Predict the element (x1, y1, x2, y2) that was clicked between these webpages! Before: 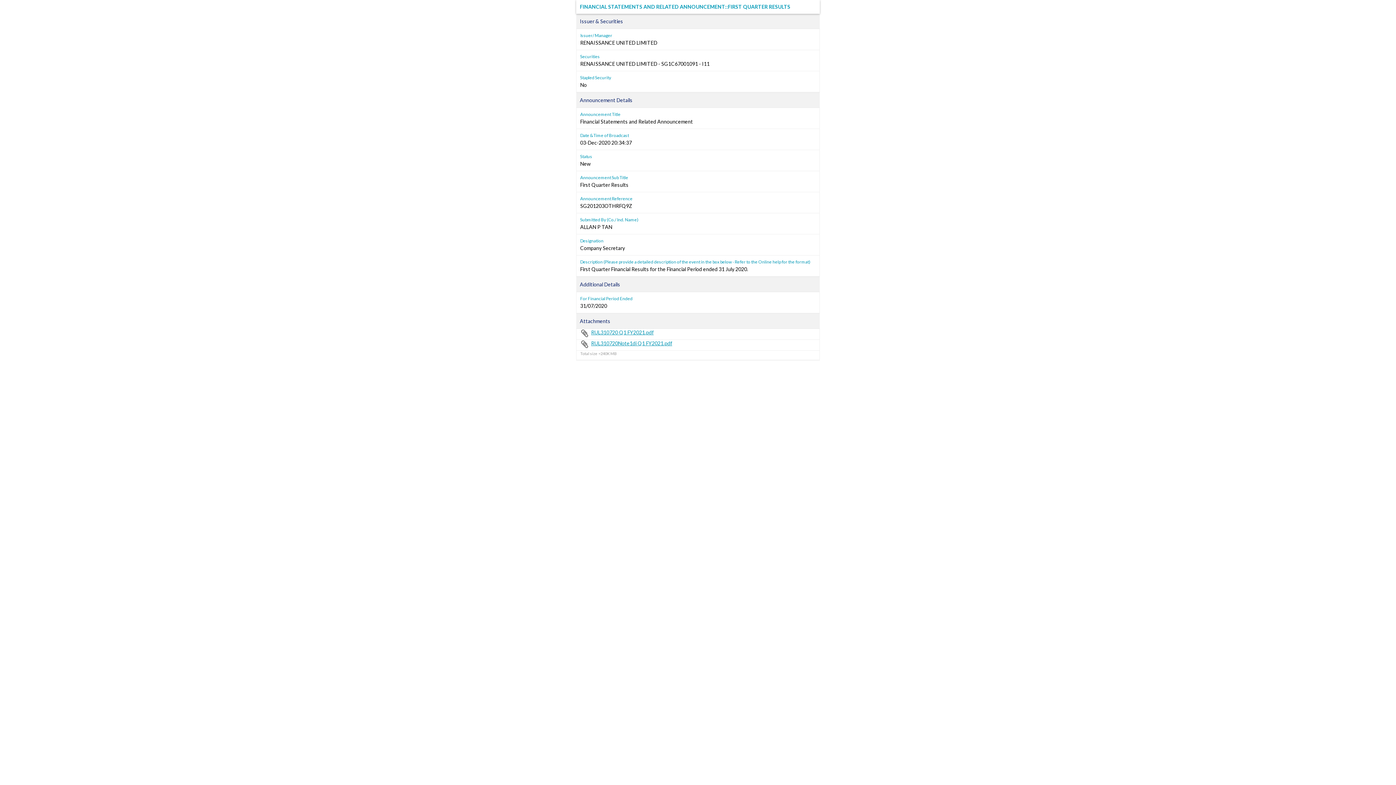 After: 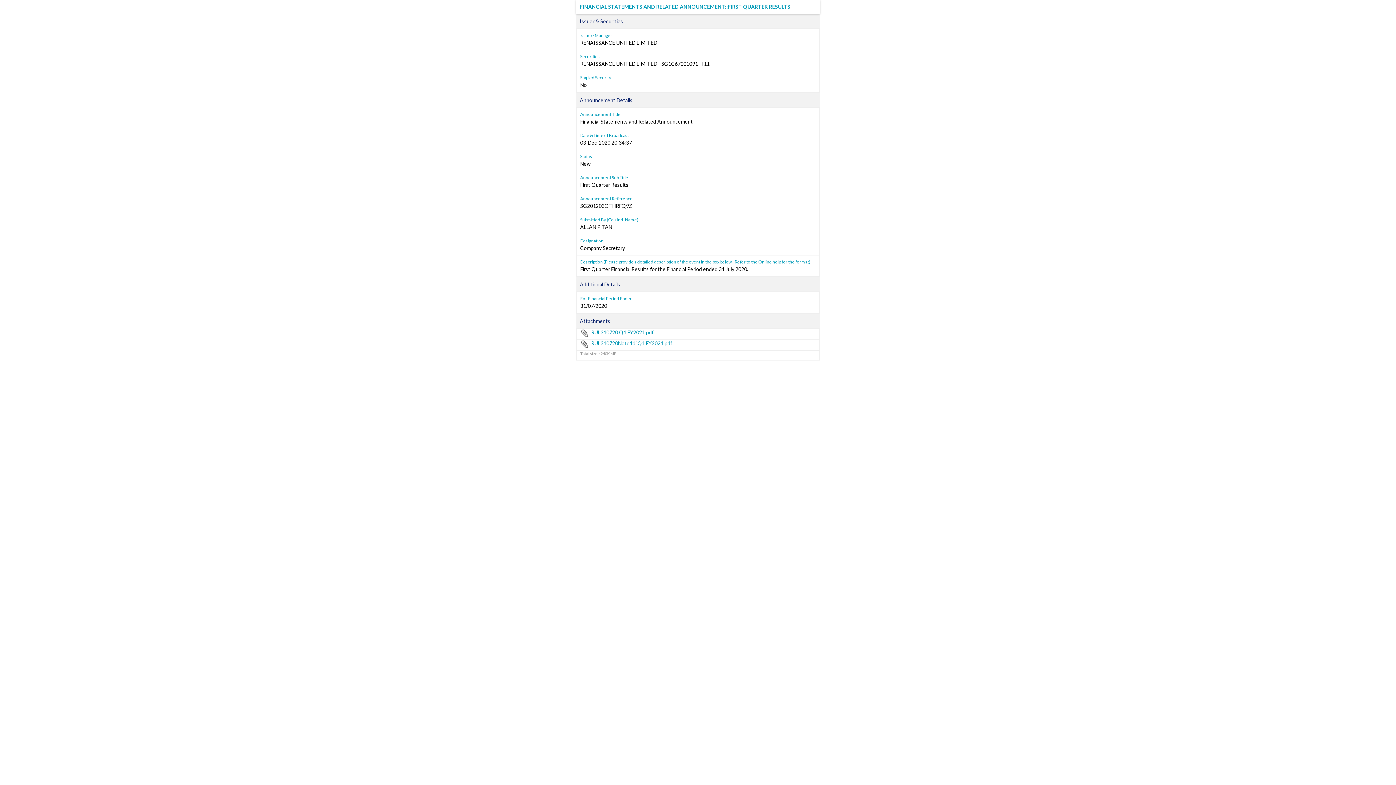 Action: bbox: (580, 340, 672, 346) label: RUL310720Note1di Q1 FY2021.pdf